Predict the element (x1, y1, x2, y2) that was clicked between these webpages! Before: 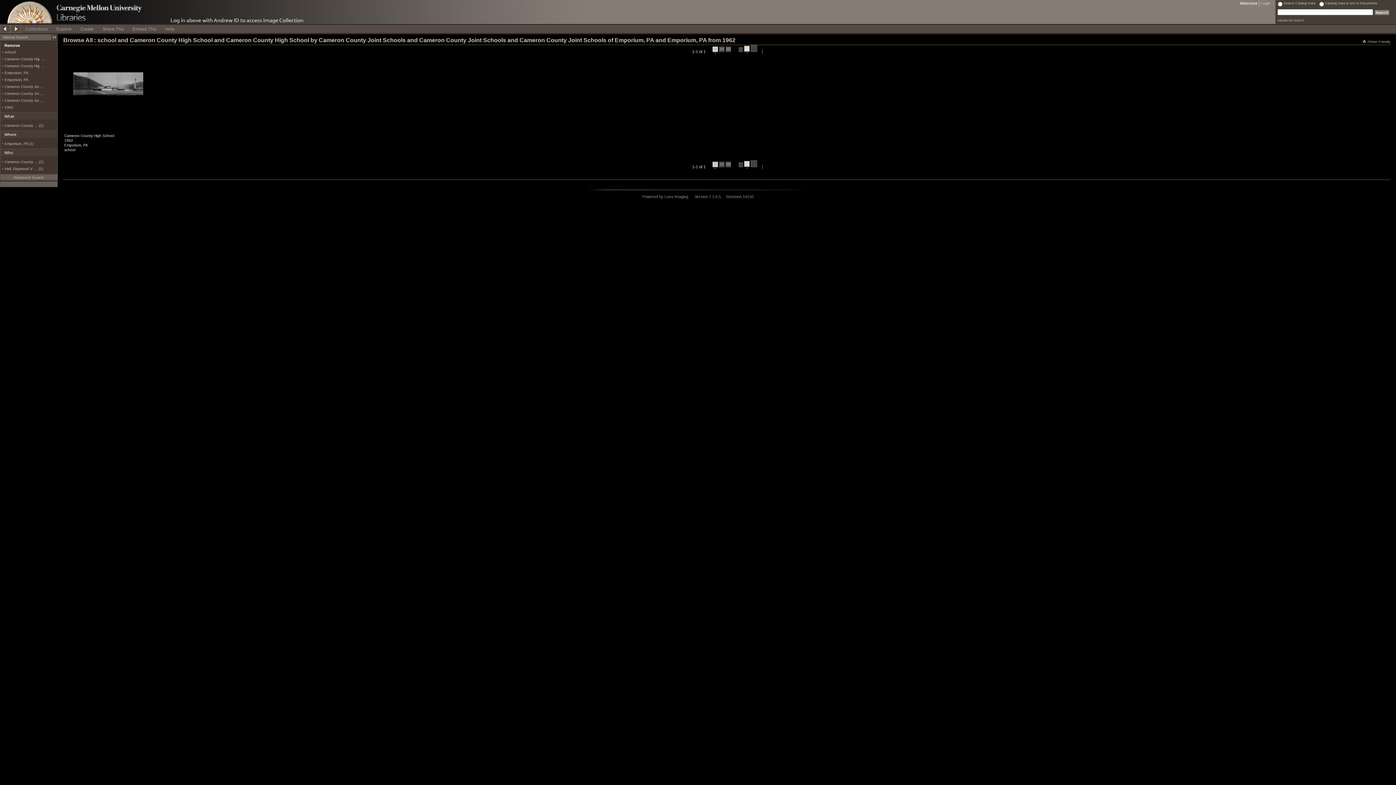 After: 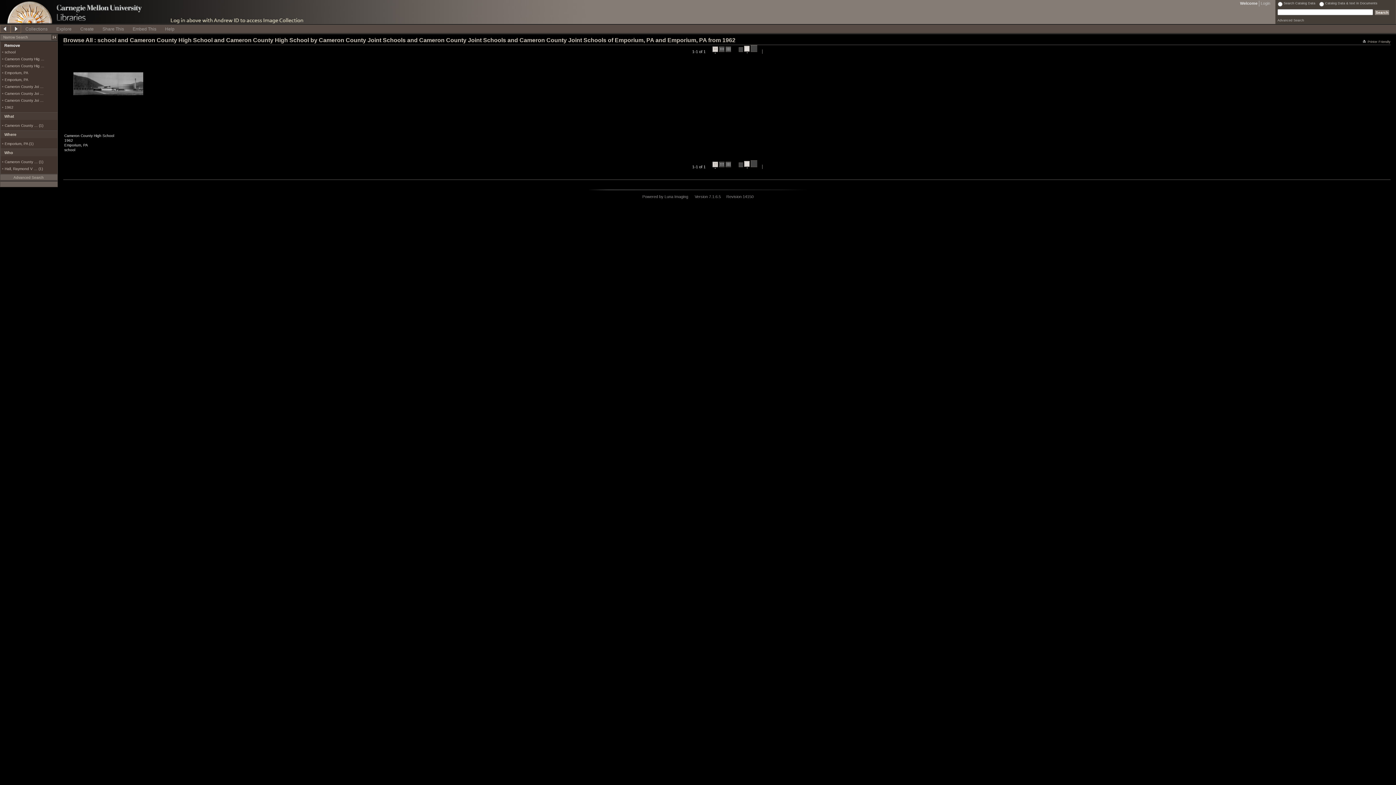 Action: label: Advanced Search bbox: (0, 174, 56, 180)